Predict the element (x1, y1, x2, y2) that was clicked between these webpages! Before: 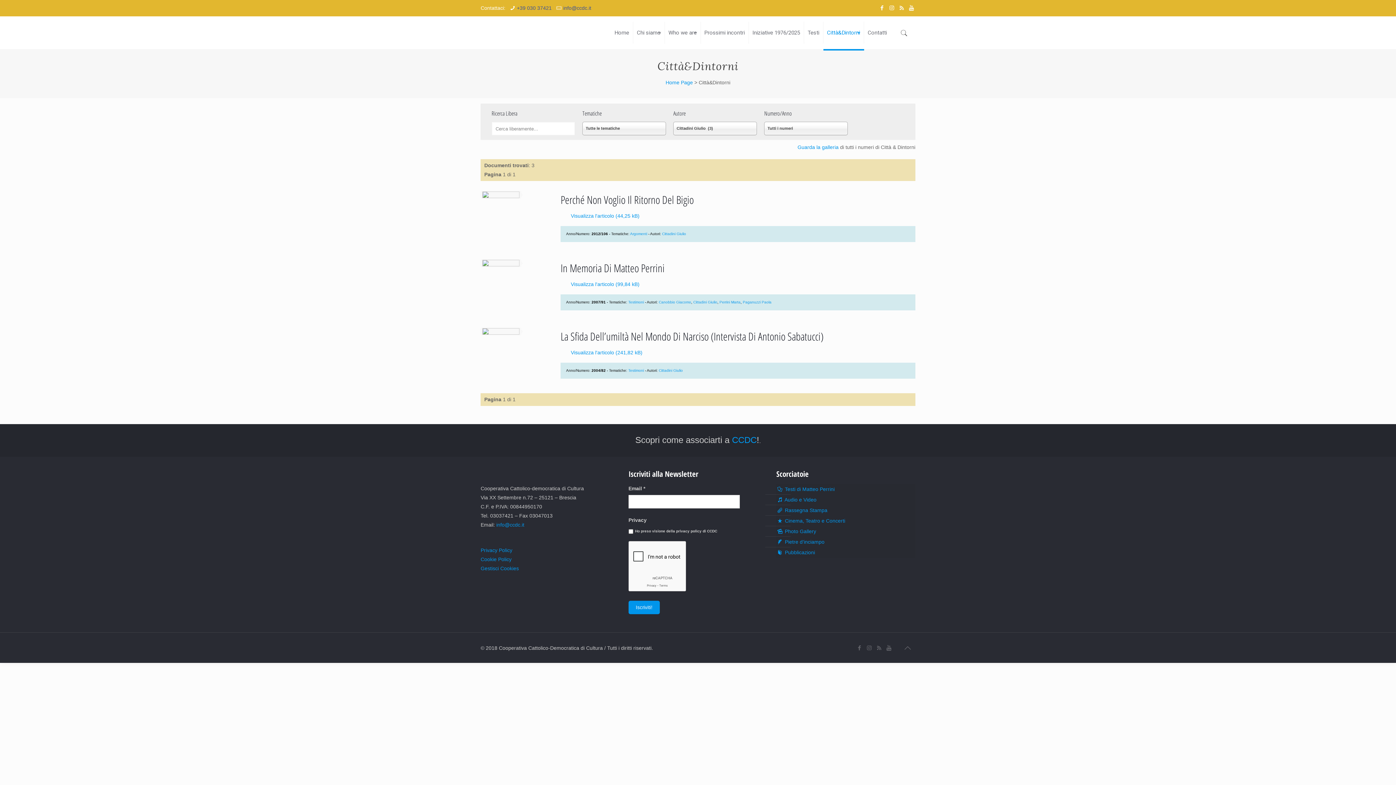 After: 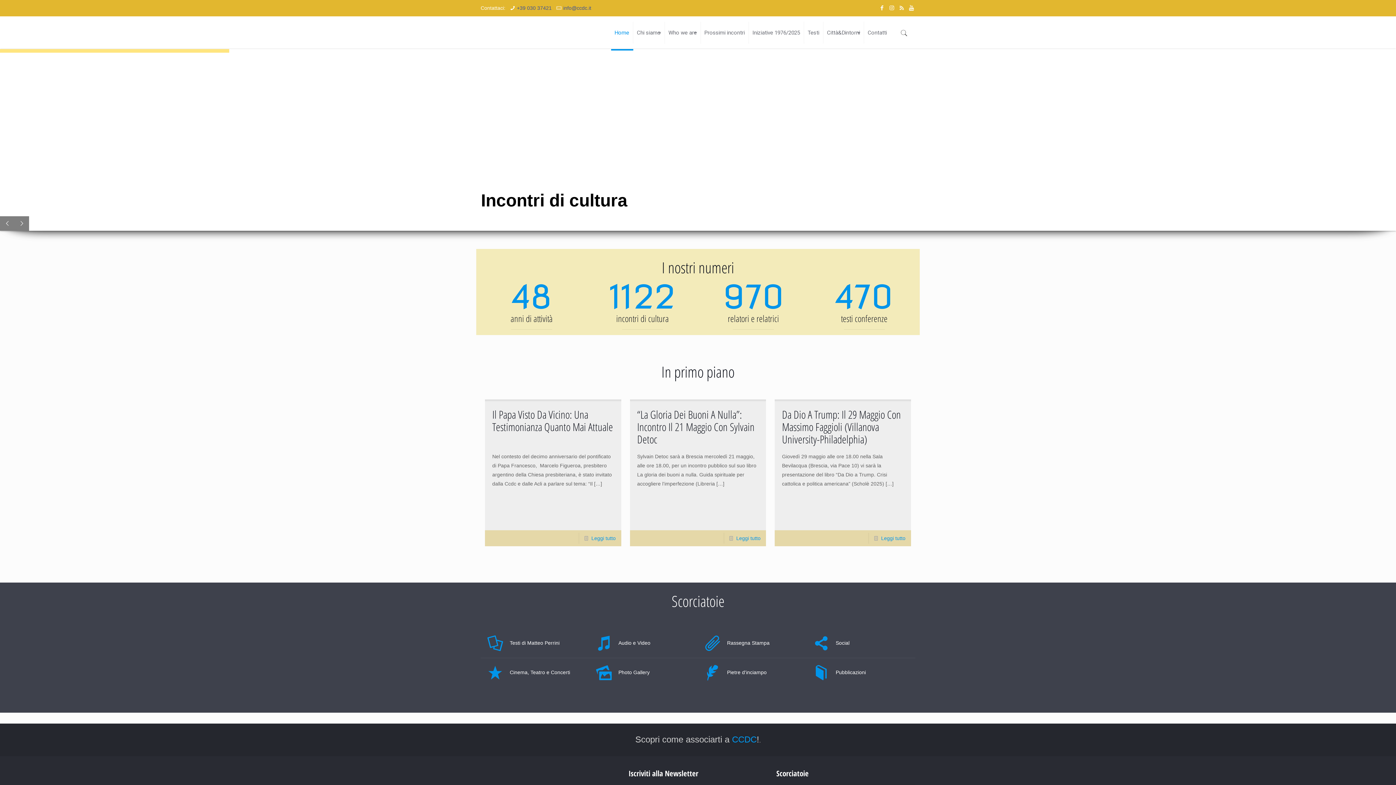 Action: bbox: (611, 16, 633, 49) label: Home